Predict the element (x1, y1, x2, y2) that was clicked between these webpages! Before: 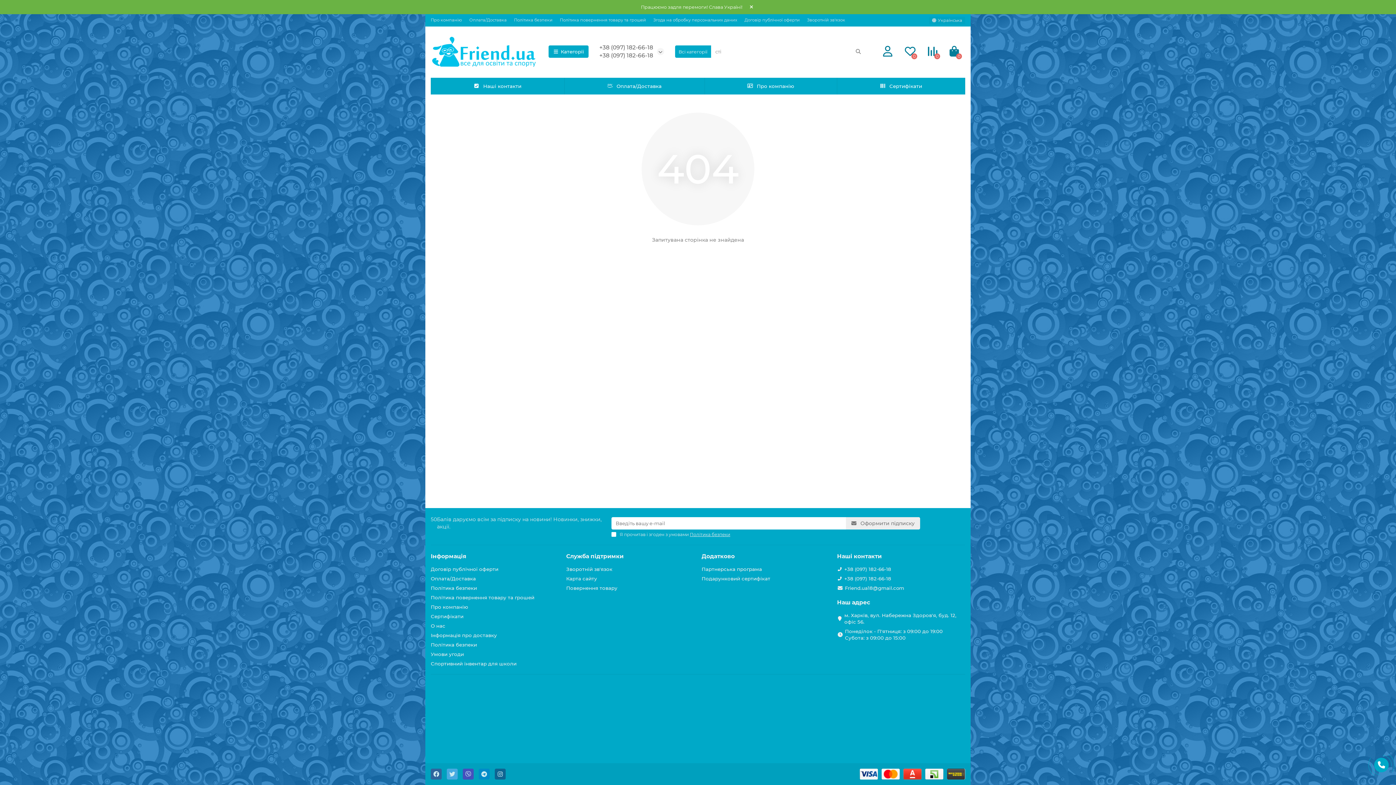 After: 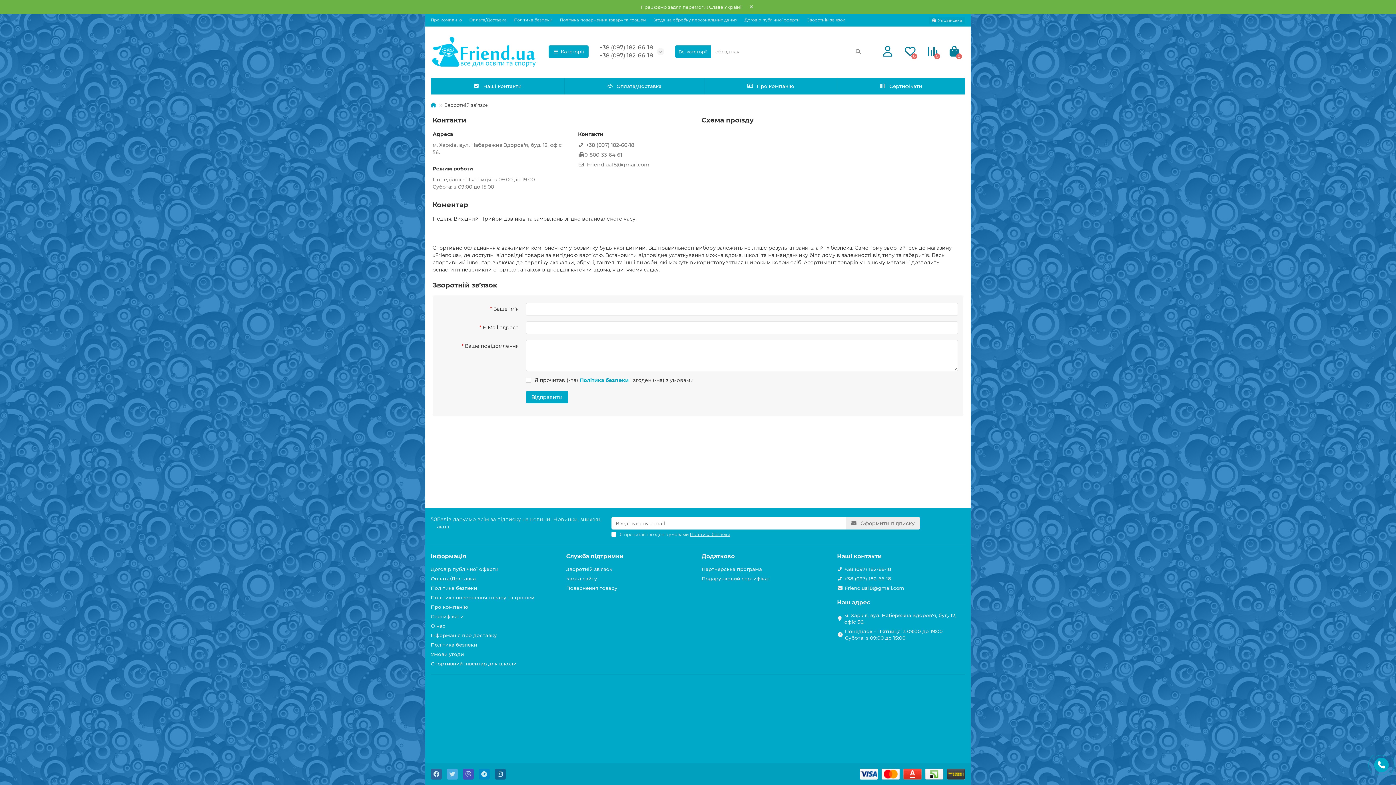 Action: bbox: (566, 566, 612, 572) label: Зворотній зв'язок